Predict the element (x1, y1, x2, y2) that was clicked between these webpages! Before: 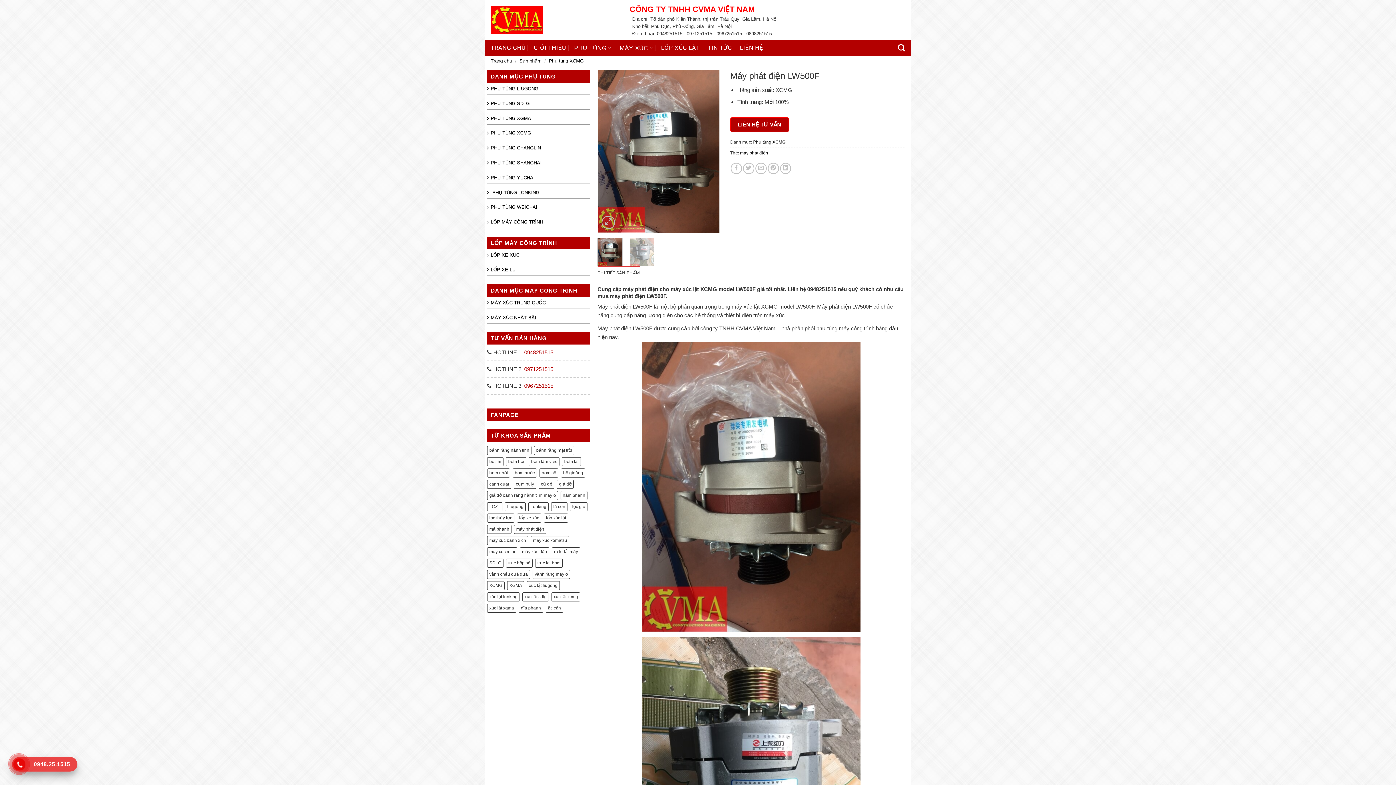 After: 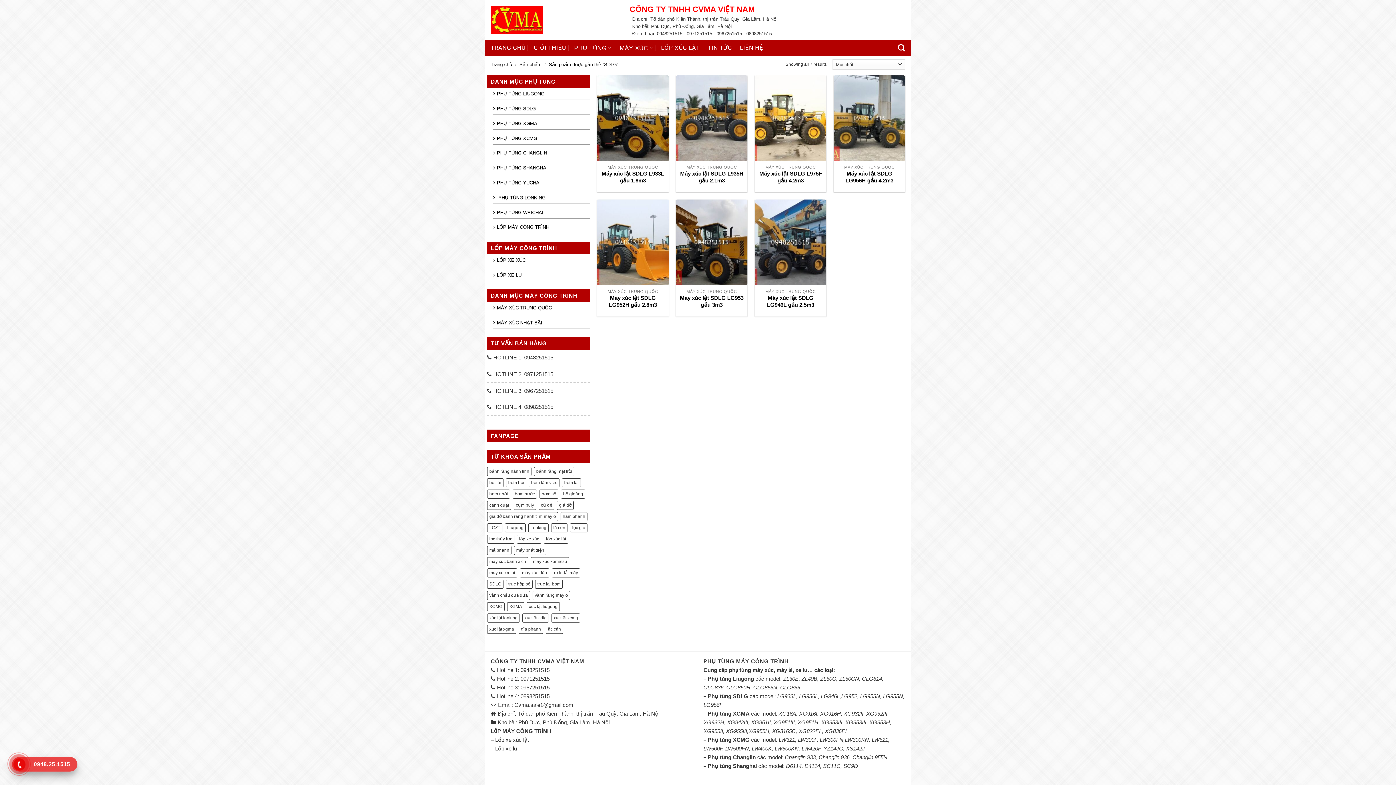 Action: label: SDLG (7 sản phẩm) bbox: (487, 559, 503, 568)